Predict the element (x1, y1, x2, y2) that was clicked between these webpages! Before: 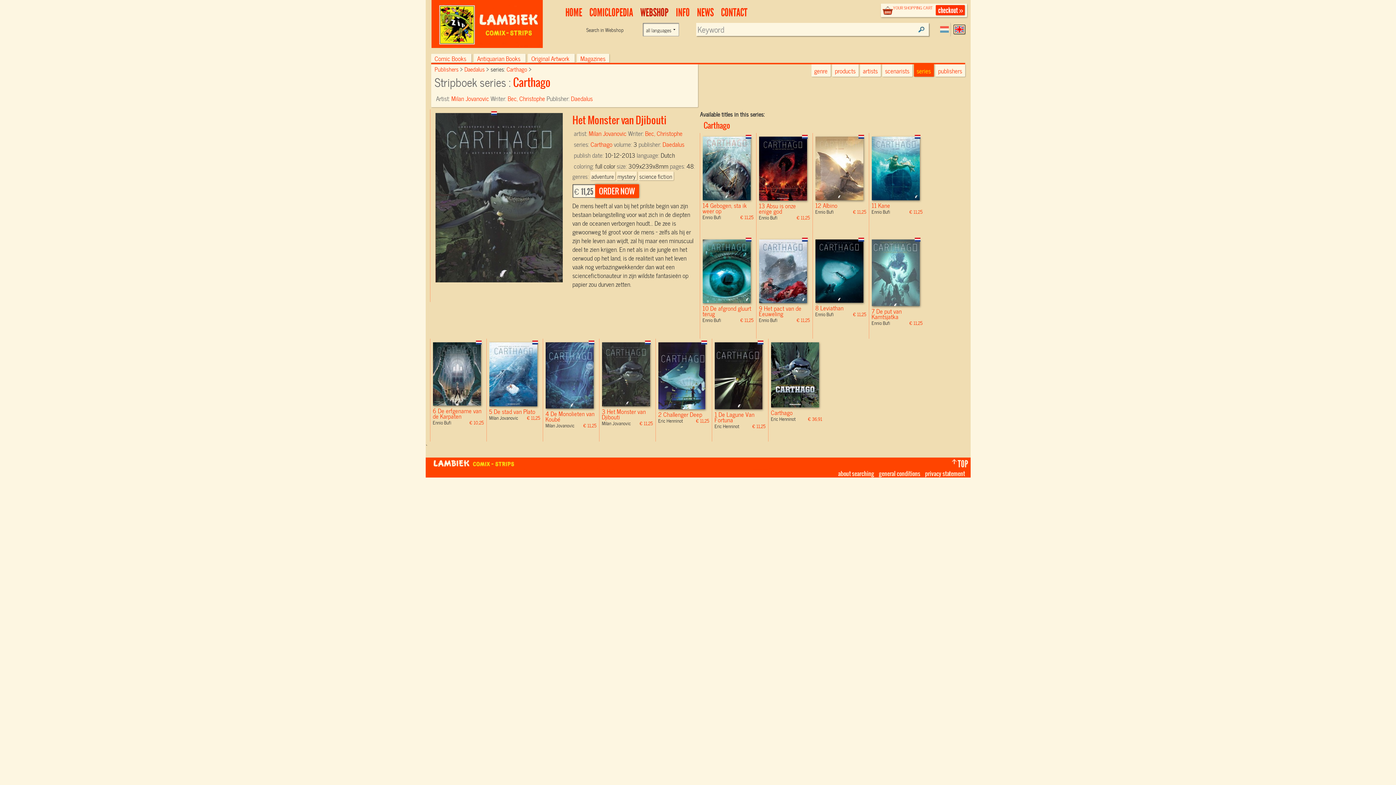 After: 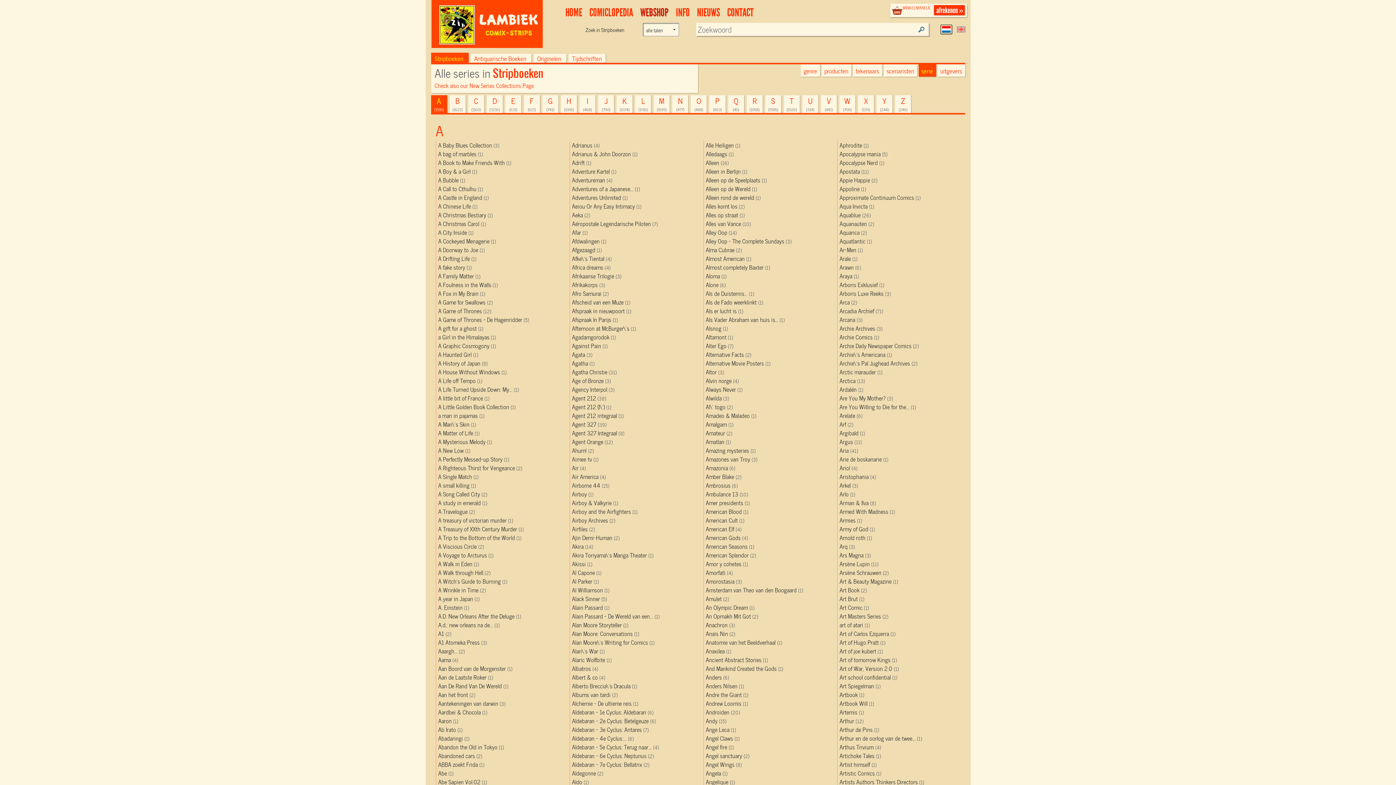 Action: bbox: (914, 64, 934, 76) label: series